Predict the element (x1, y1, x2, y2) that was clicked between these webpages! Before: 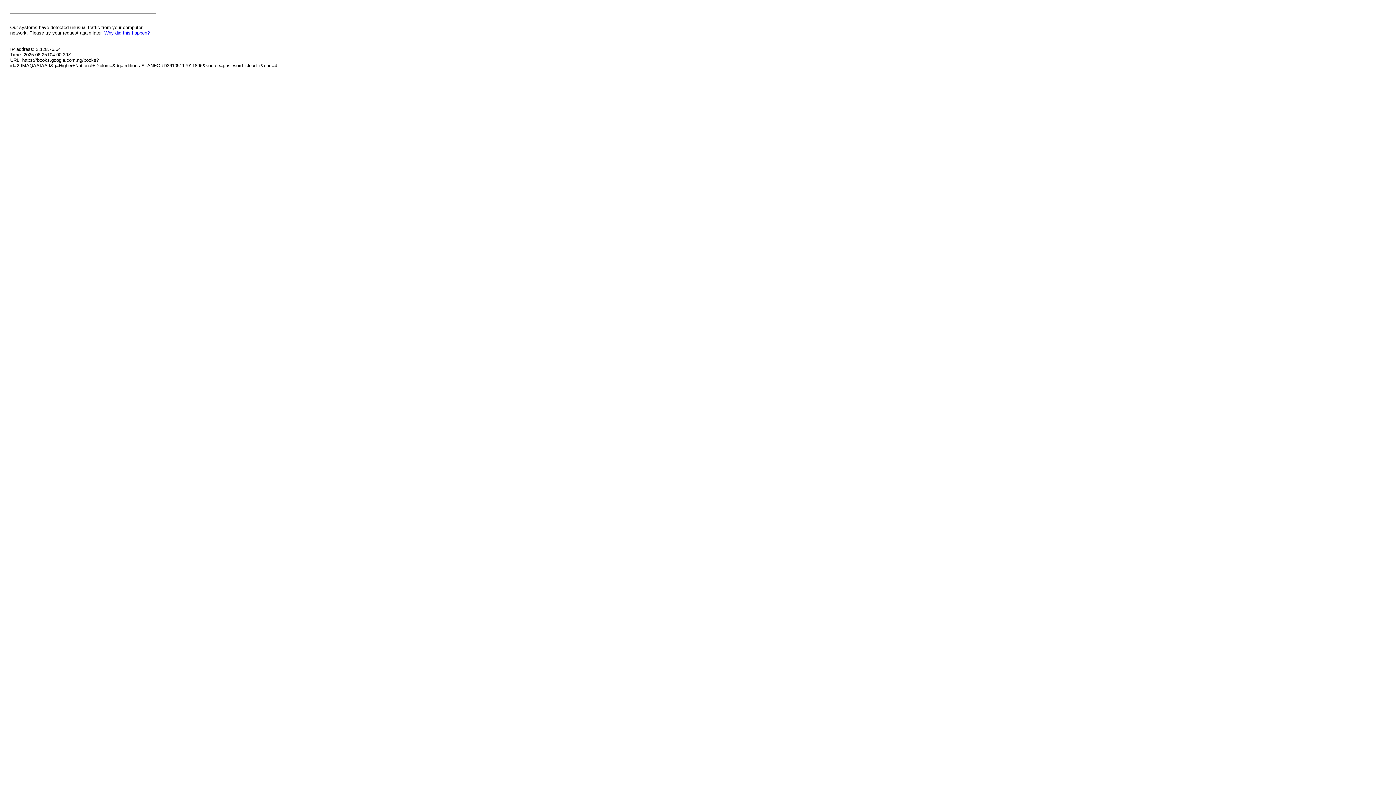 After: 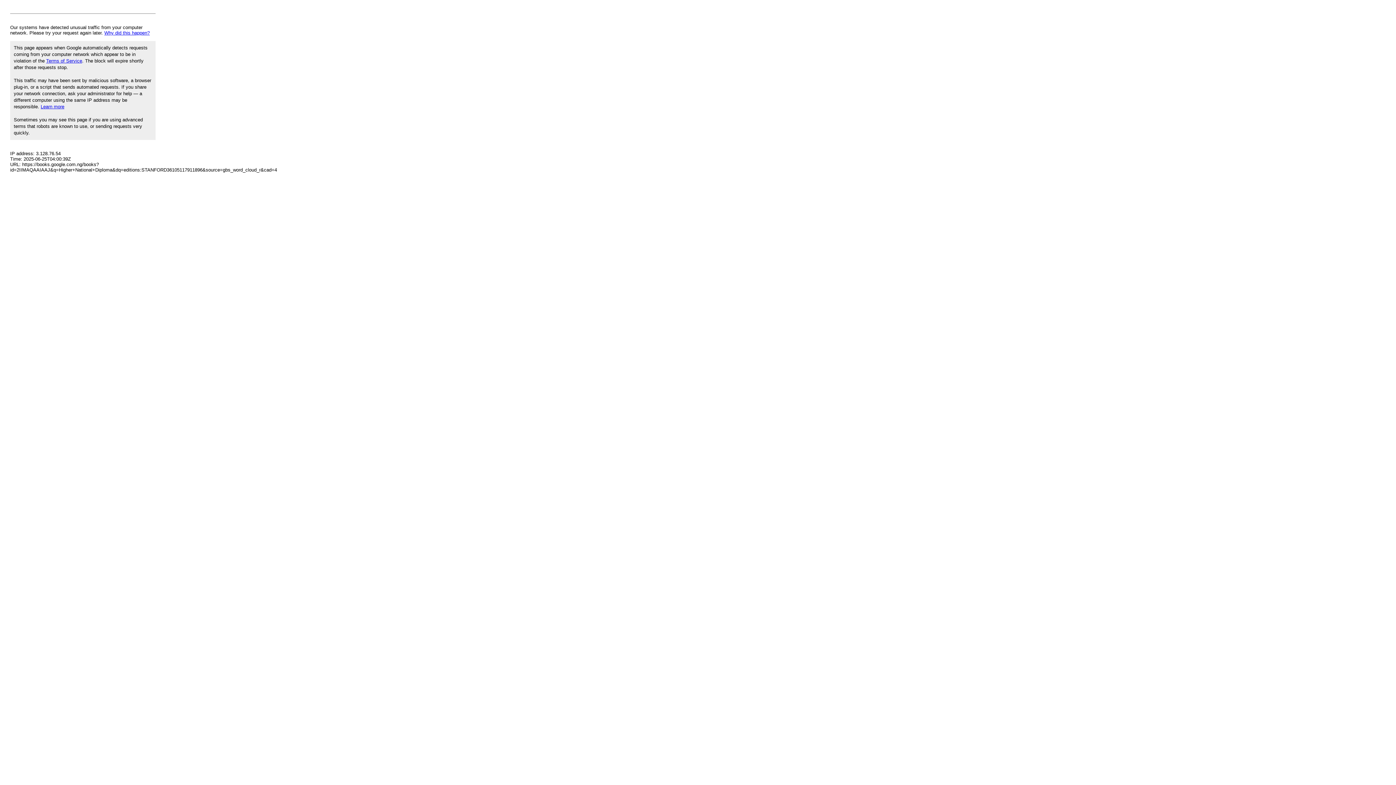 Action: label: Why did this happen? bbox: (104, 30, 149, 35)